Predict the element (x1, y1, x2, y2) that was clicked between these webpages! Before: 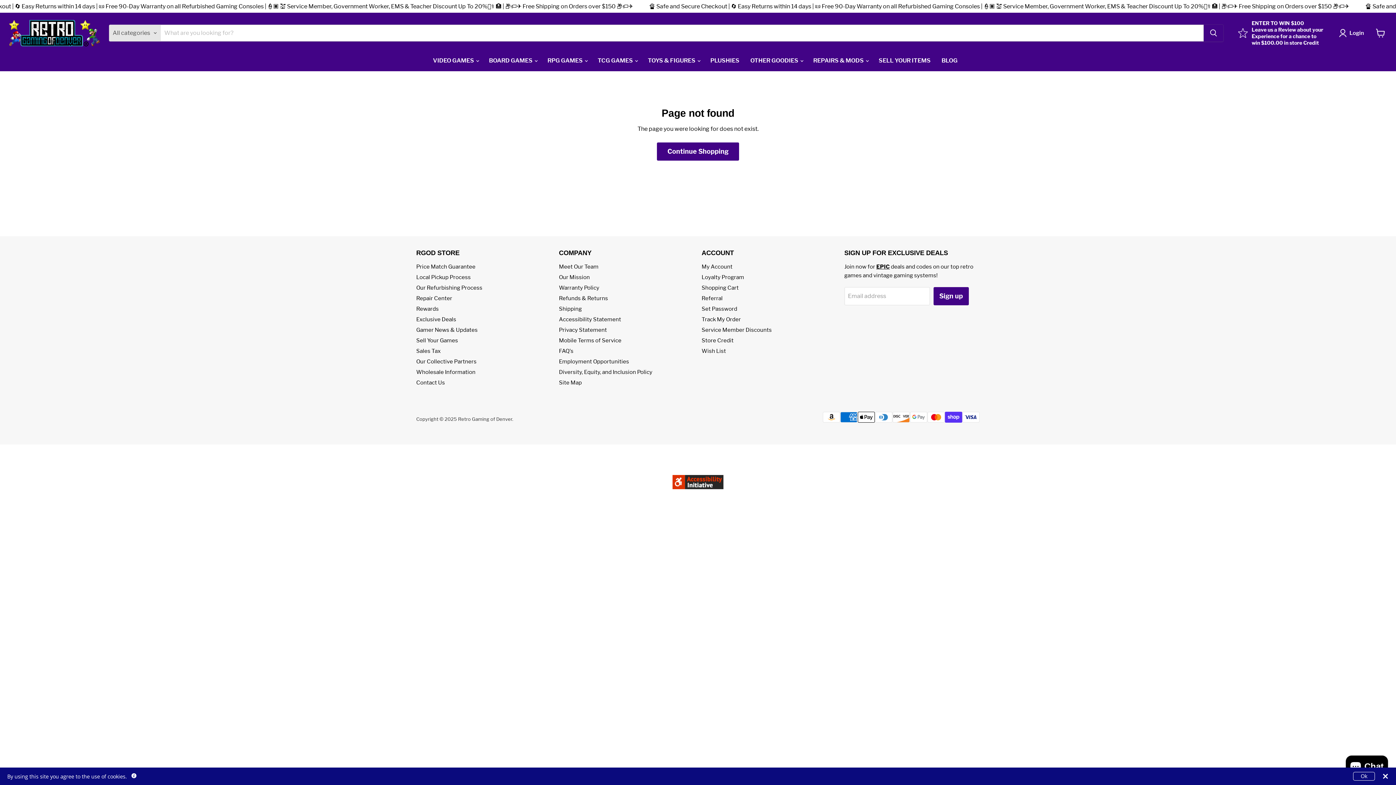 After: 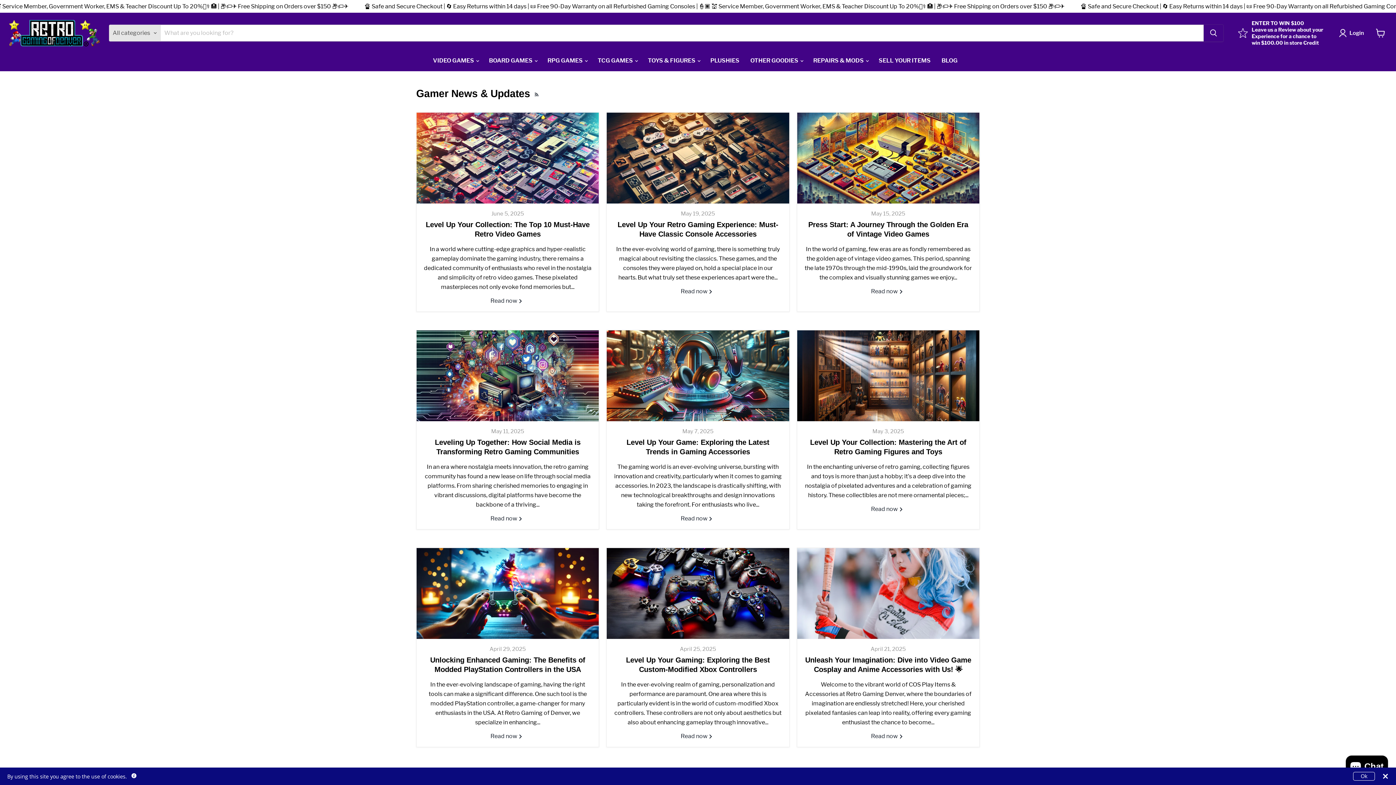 Action: bbox: (416, 327, 477, 333) label: Gamer News & Updates